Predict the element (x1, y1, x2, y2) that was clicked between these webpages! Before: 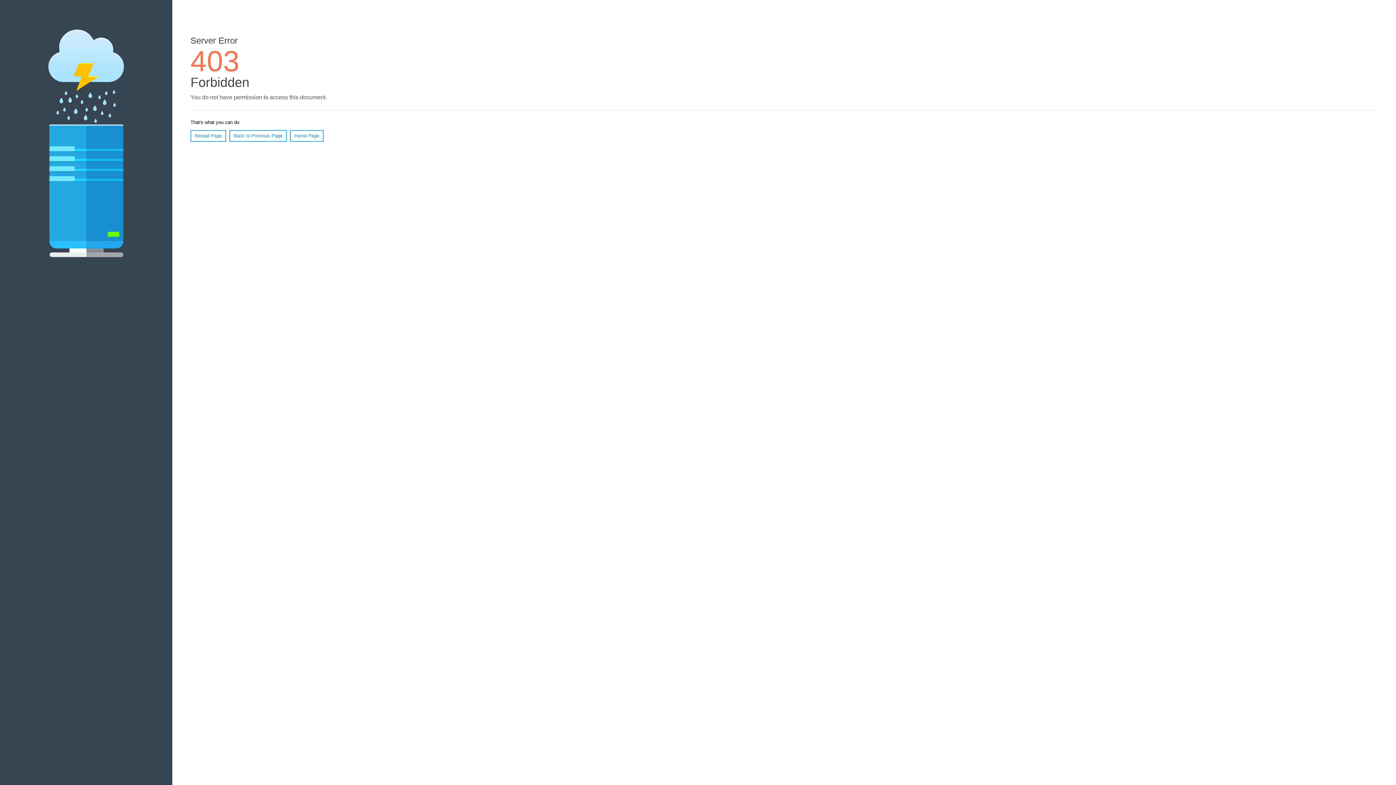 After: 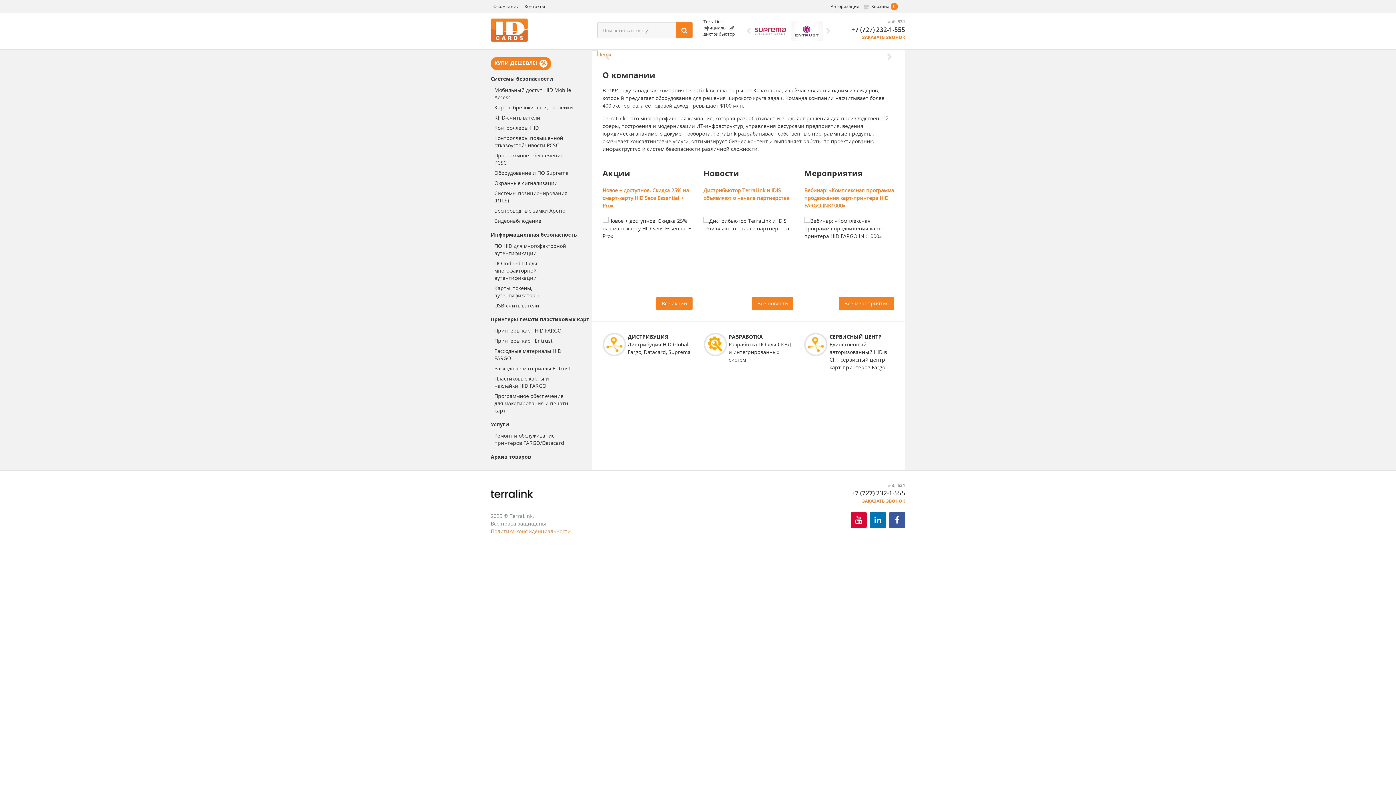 Action: label: Home Page bbox: (290, 130, 323, 141)